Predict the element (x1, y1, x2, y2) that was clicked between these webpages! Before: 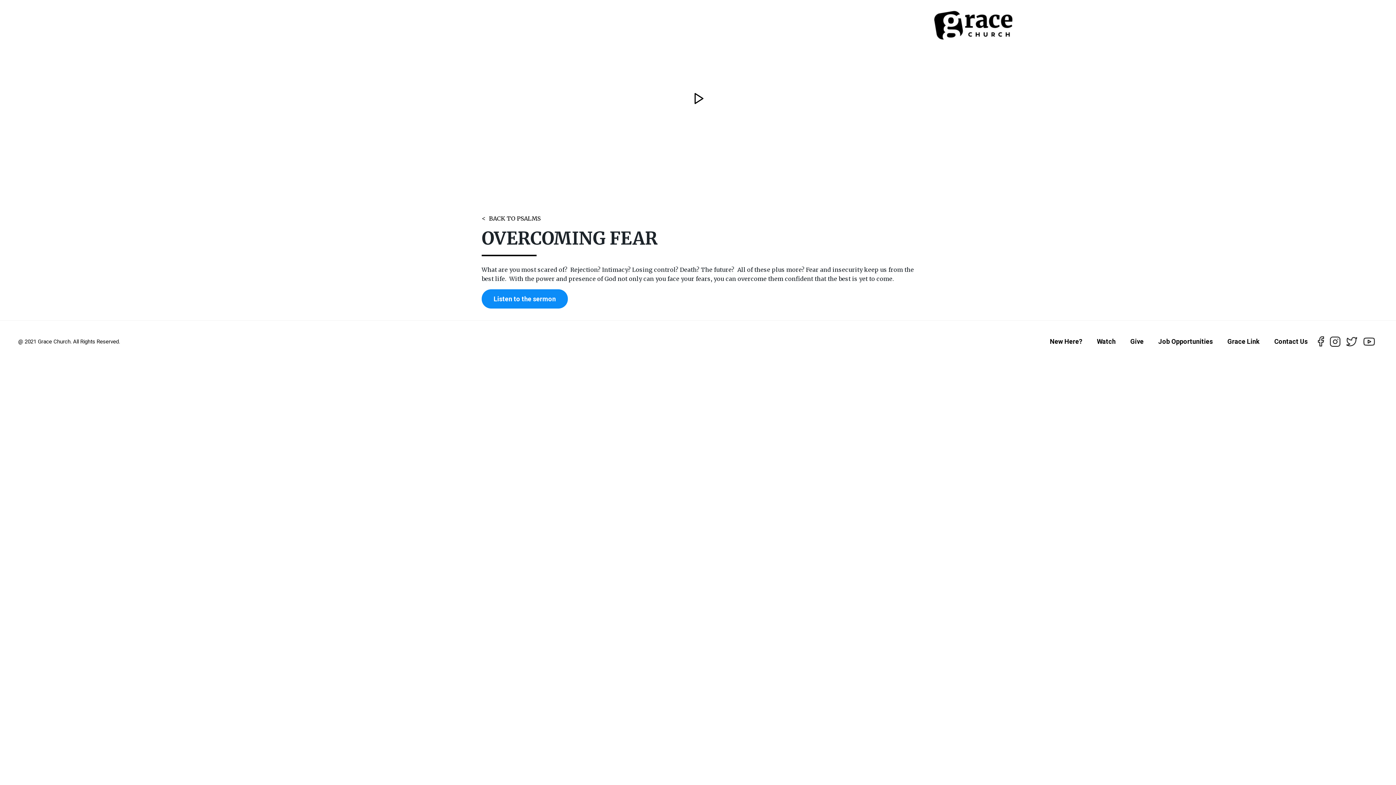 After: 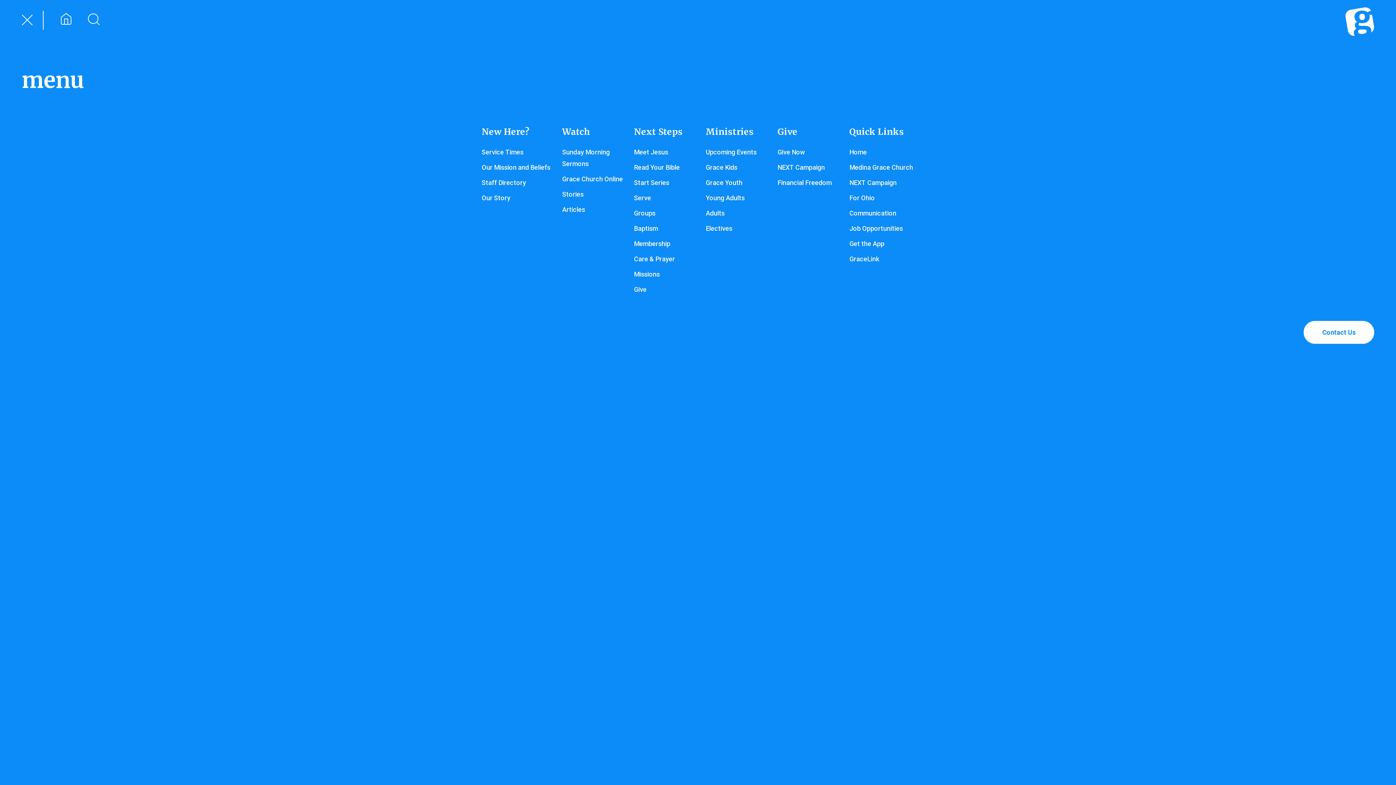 Action: bbox: (383, 10, 398, 19)